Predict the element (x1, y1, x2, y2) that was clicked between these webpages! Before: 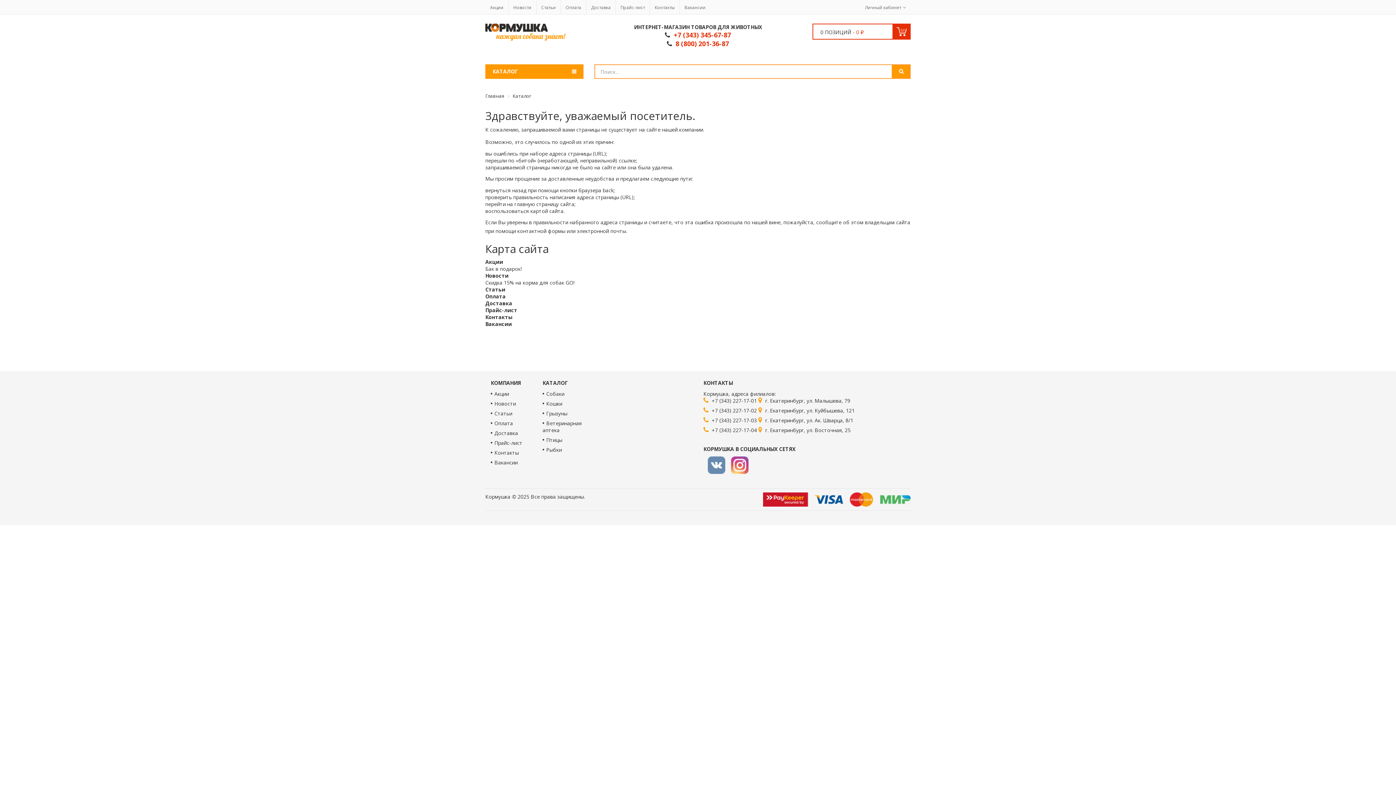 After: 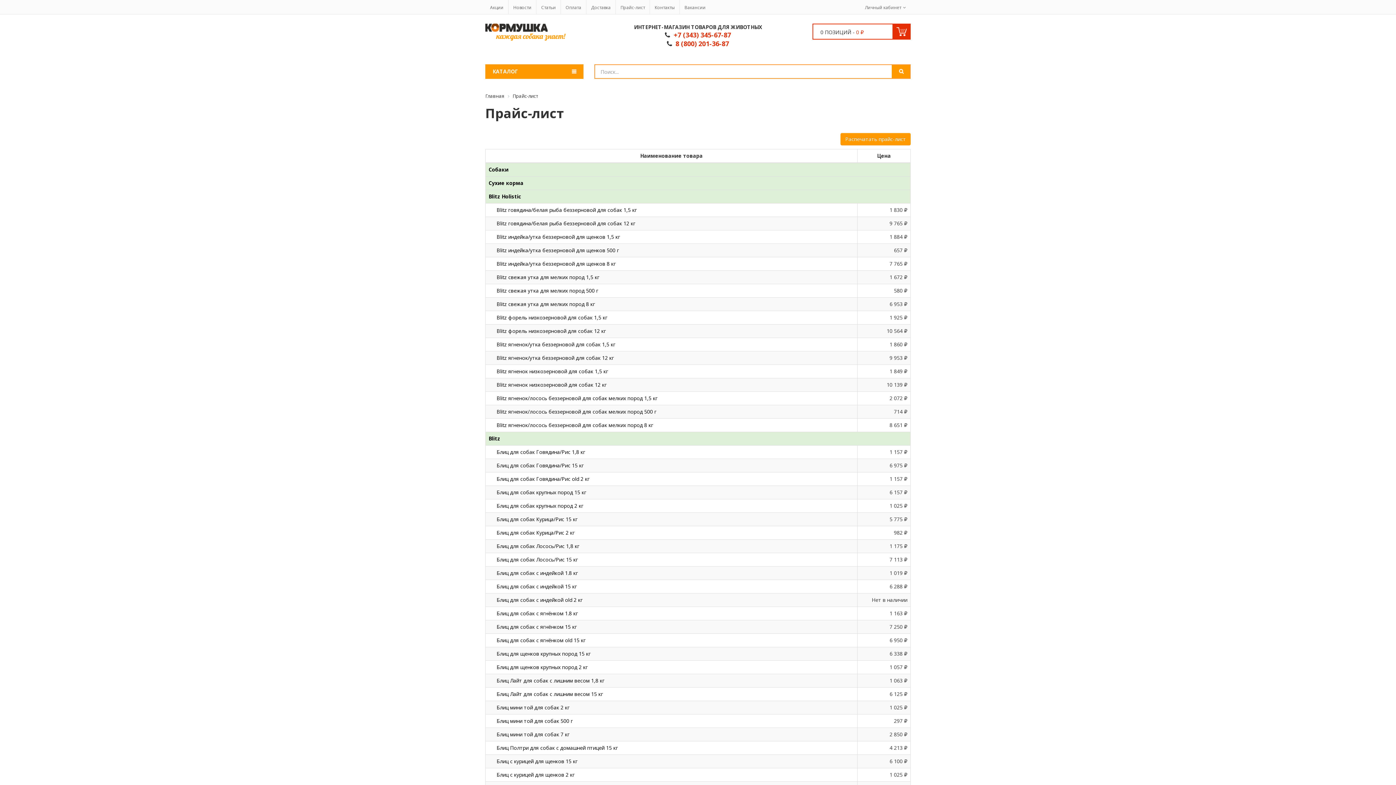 Action: label: Прайс-лист bbox: (485, 306, 517, 313)